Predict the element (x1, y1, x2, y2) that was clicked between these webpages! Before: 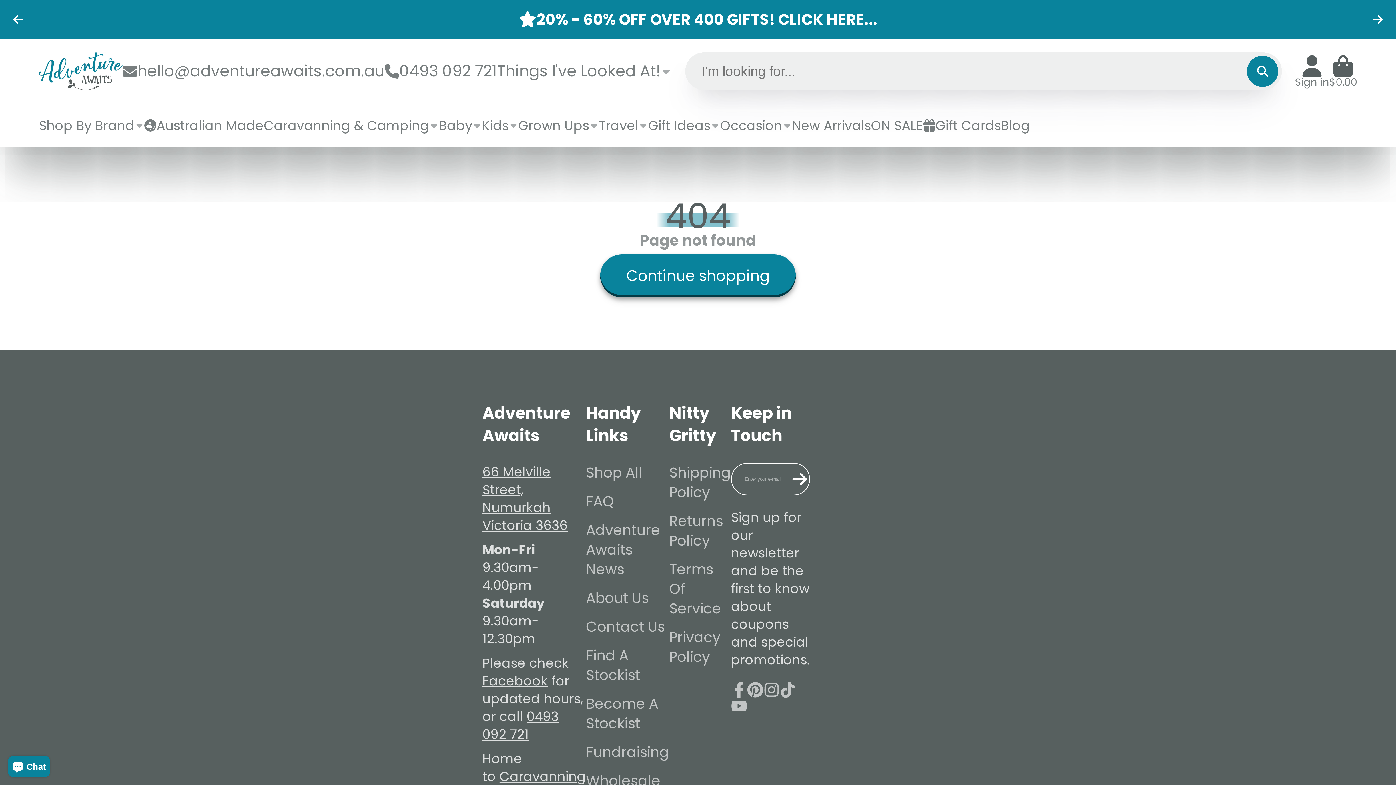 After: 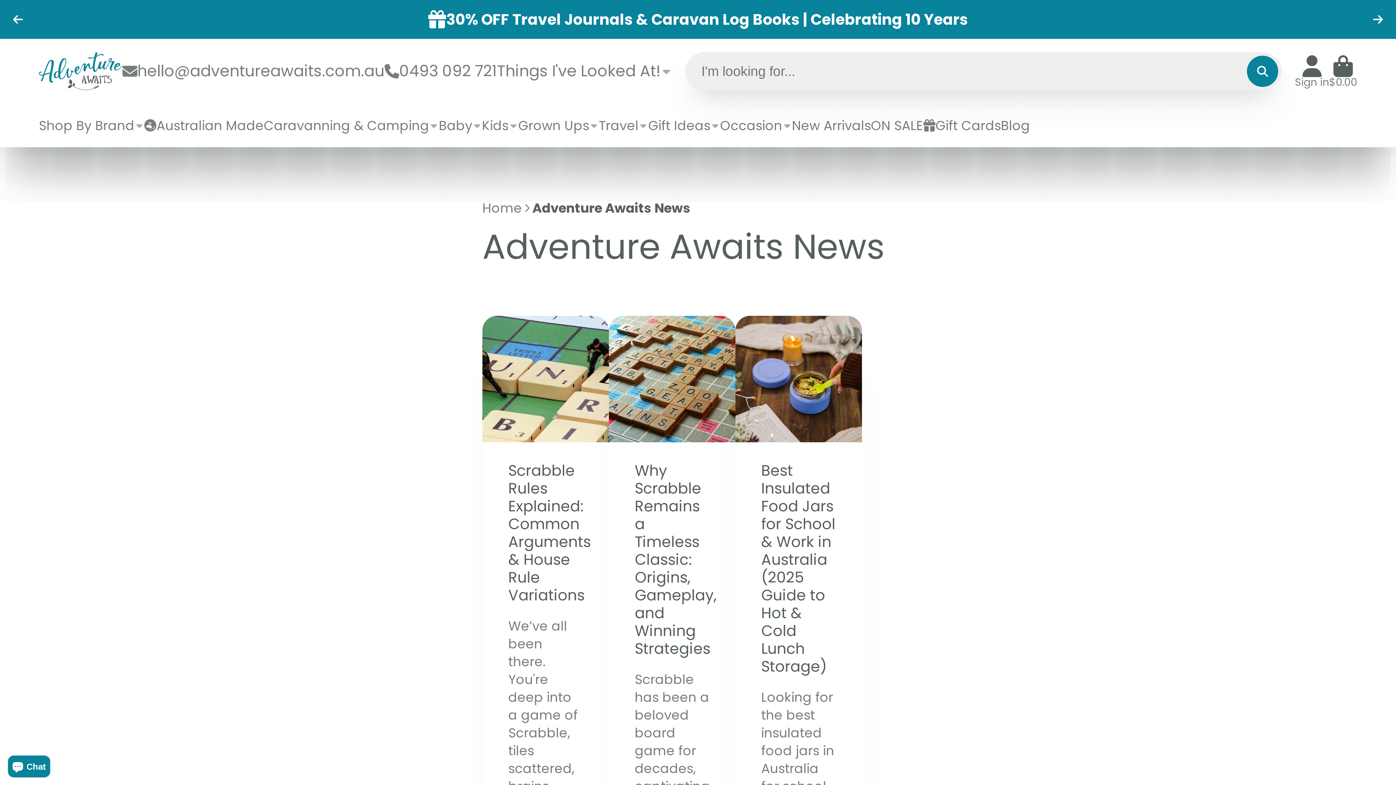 Action: label: Blog bbox: (1001, 103, 1030, 147)